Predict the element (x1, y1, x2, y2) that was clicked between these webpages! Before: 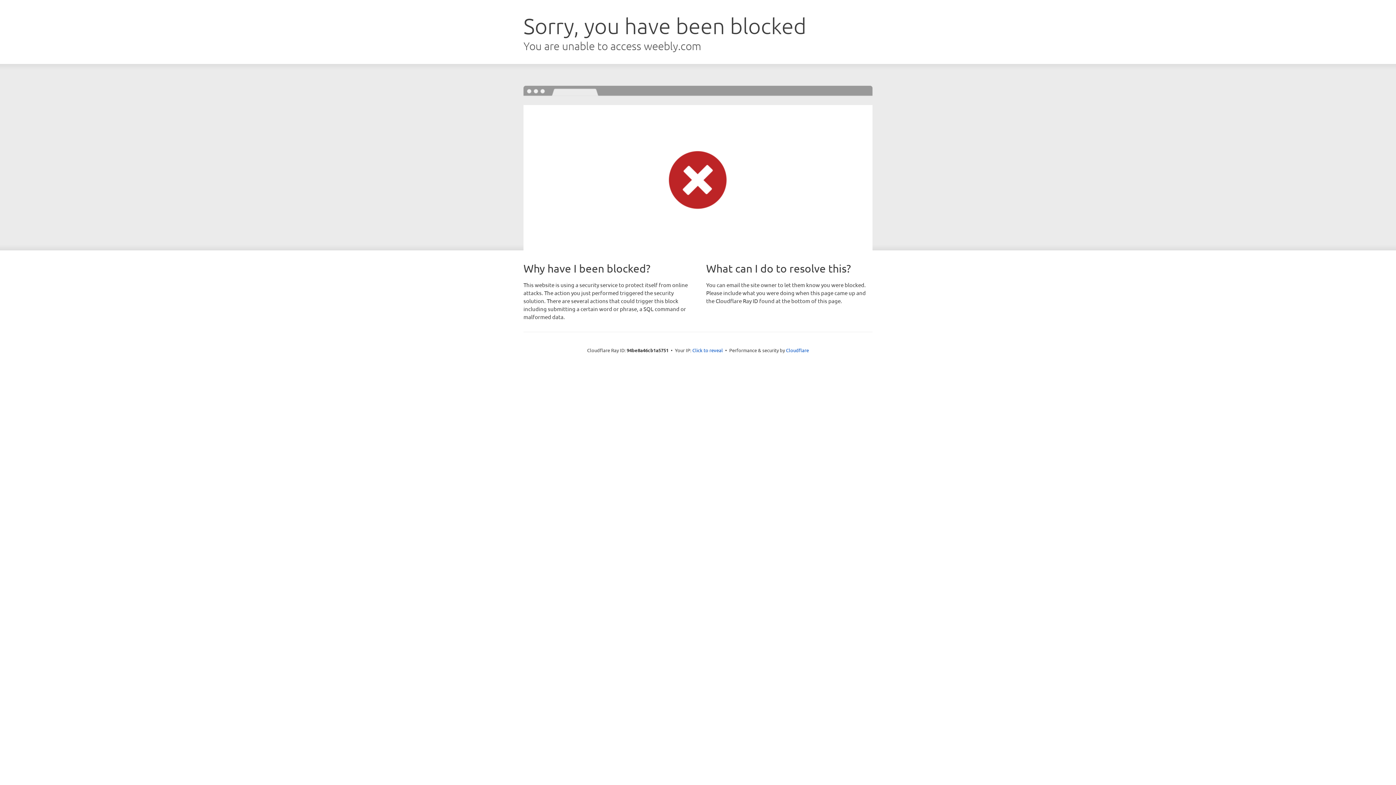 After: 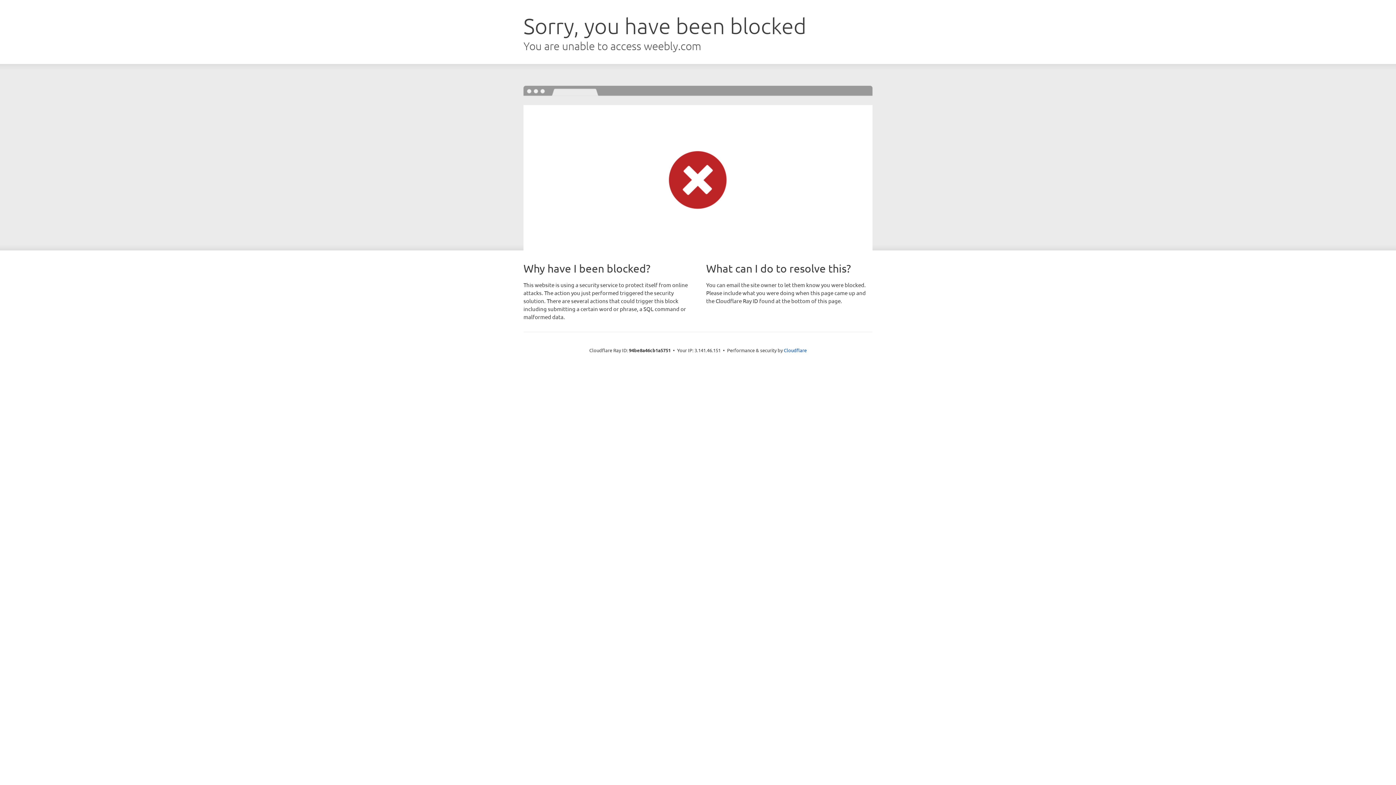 Action: bbox: (692, 346, 723, 353) label: Click to reveal